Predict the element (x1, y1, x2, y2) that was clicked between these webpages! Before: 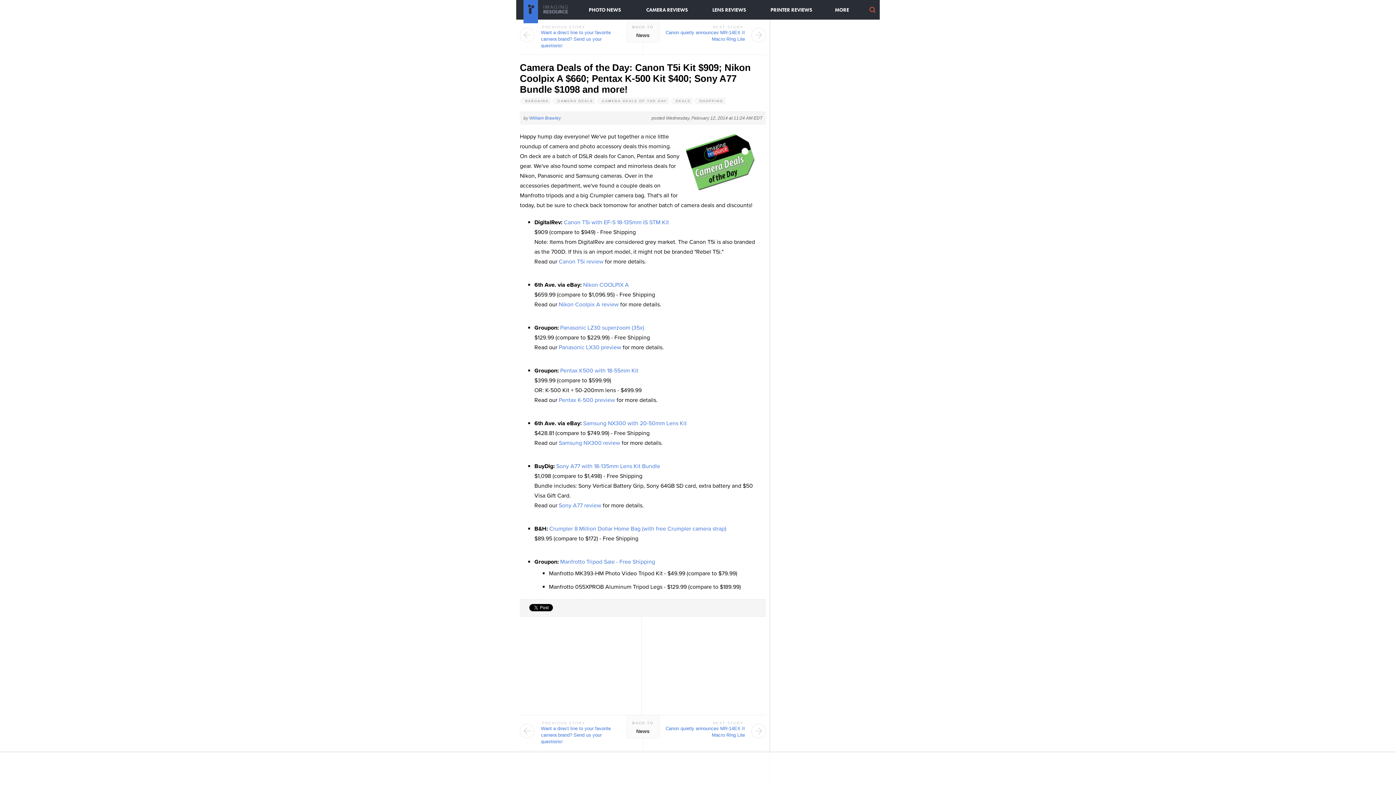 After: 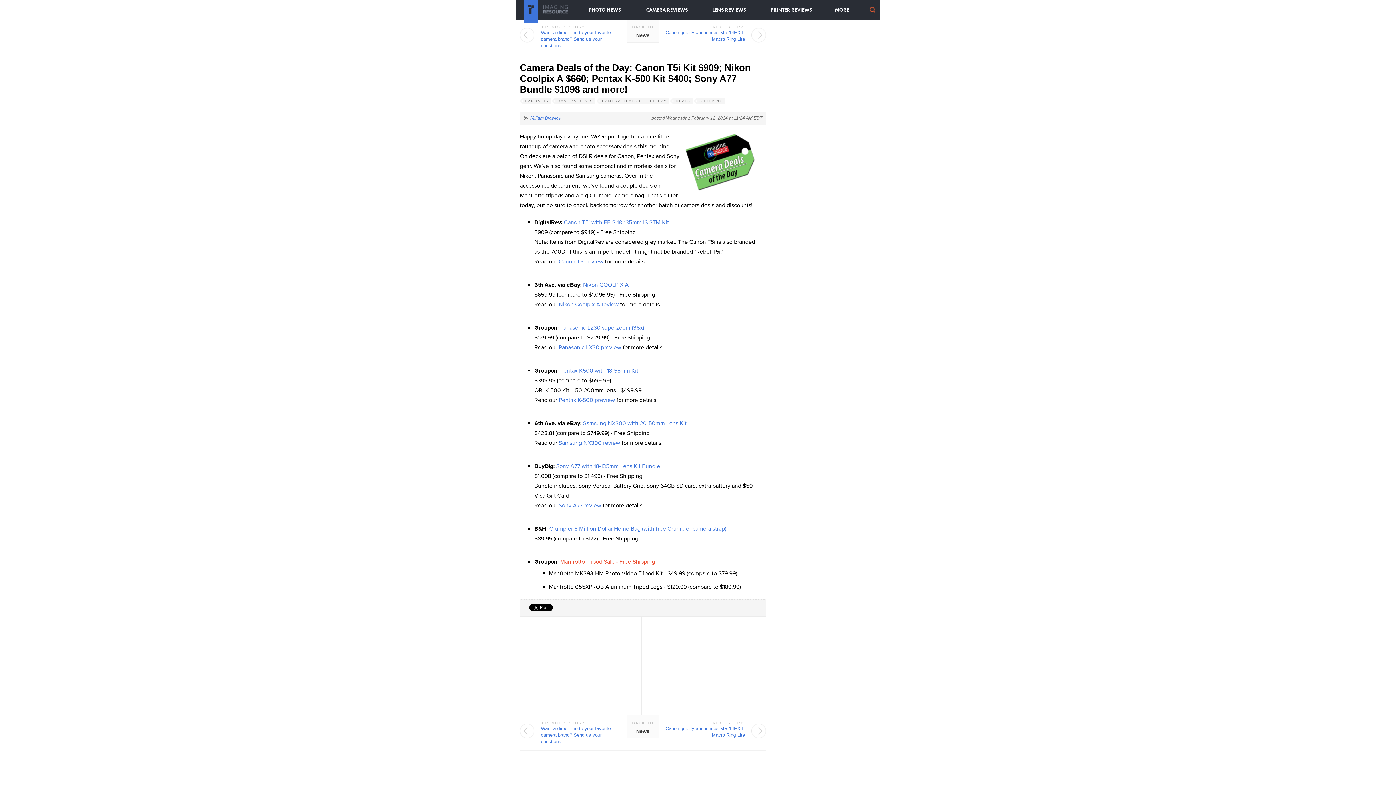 Action: bbox: (560, 558, 655, 565) label: Manfrotto Tripod Sale - Free Shipping